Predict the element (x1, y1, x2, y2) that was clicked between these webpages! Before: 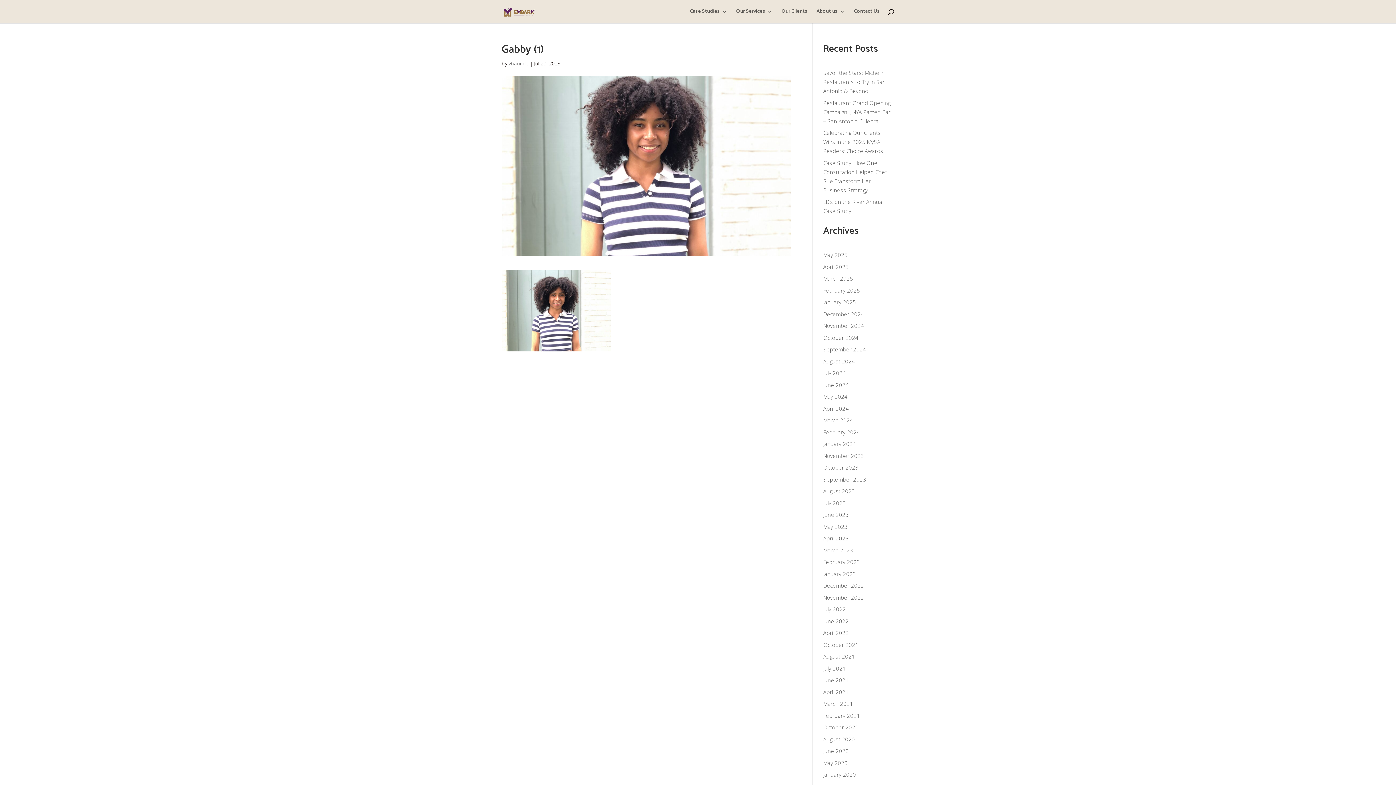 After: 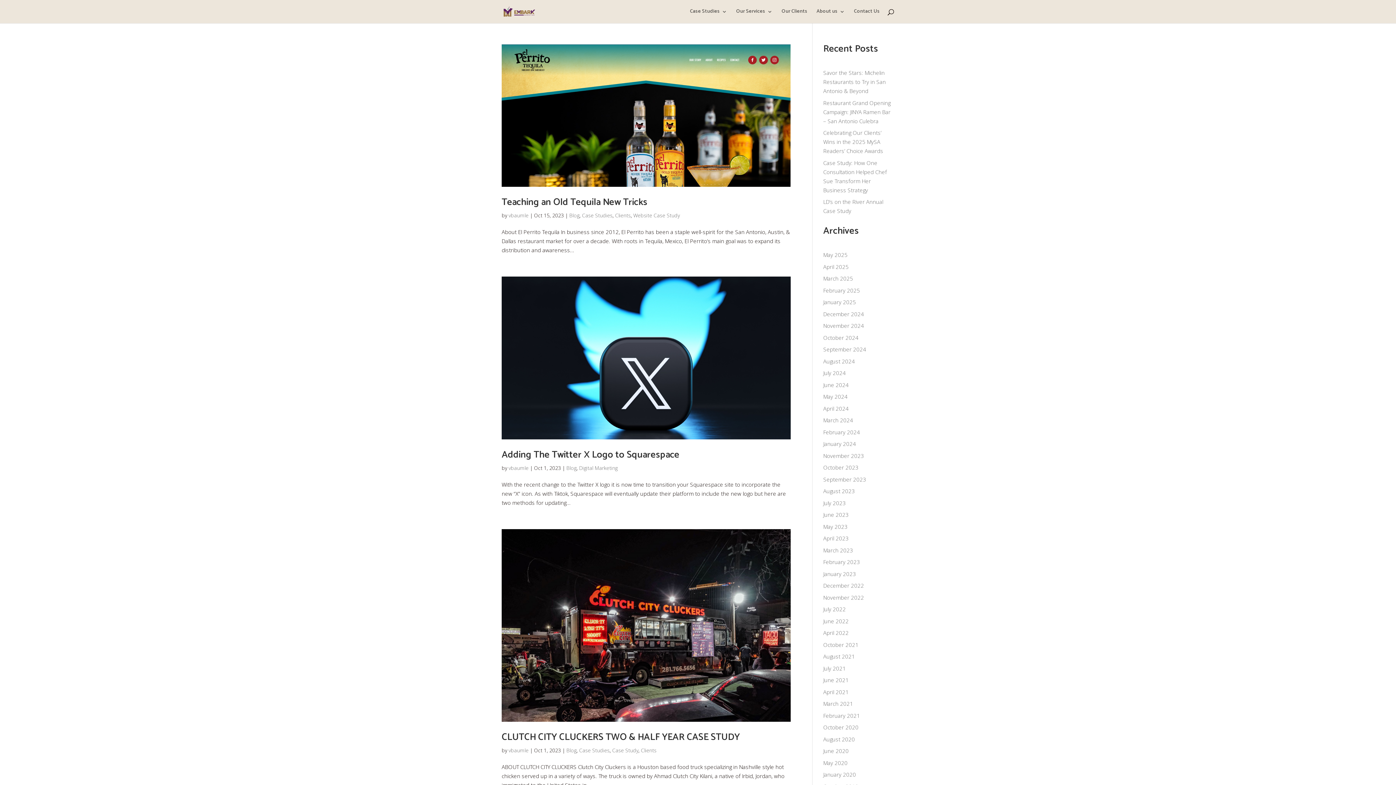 Action: label: October 2023 bbox: (823, 464, 858, 471)